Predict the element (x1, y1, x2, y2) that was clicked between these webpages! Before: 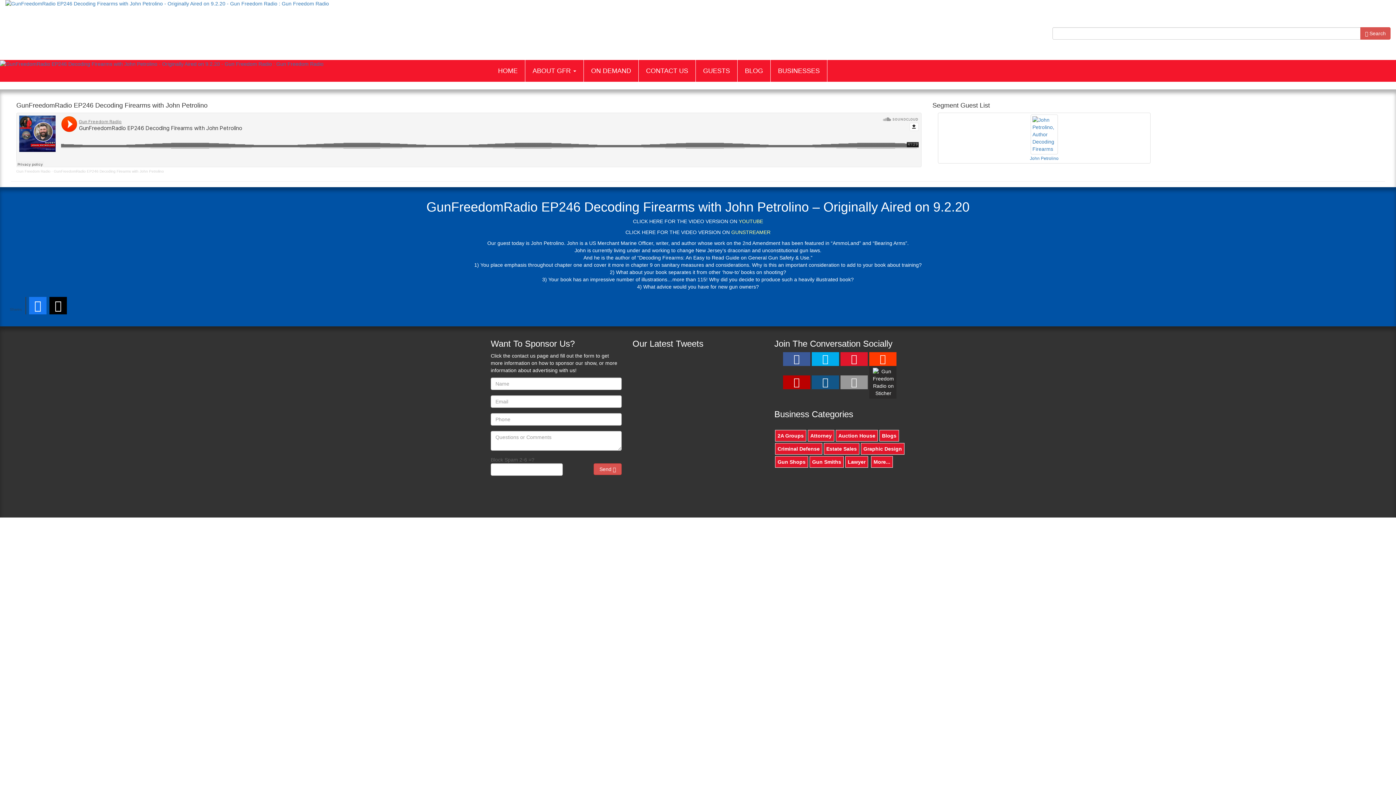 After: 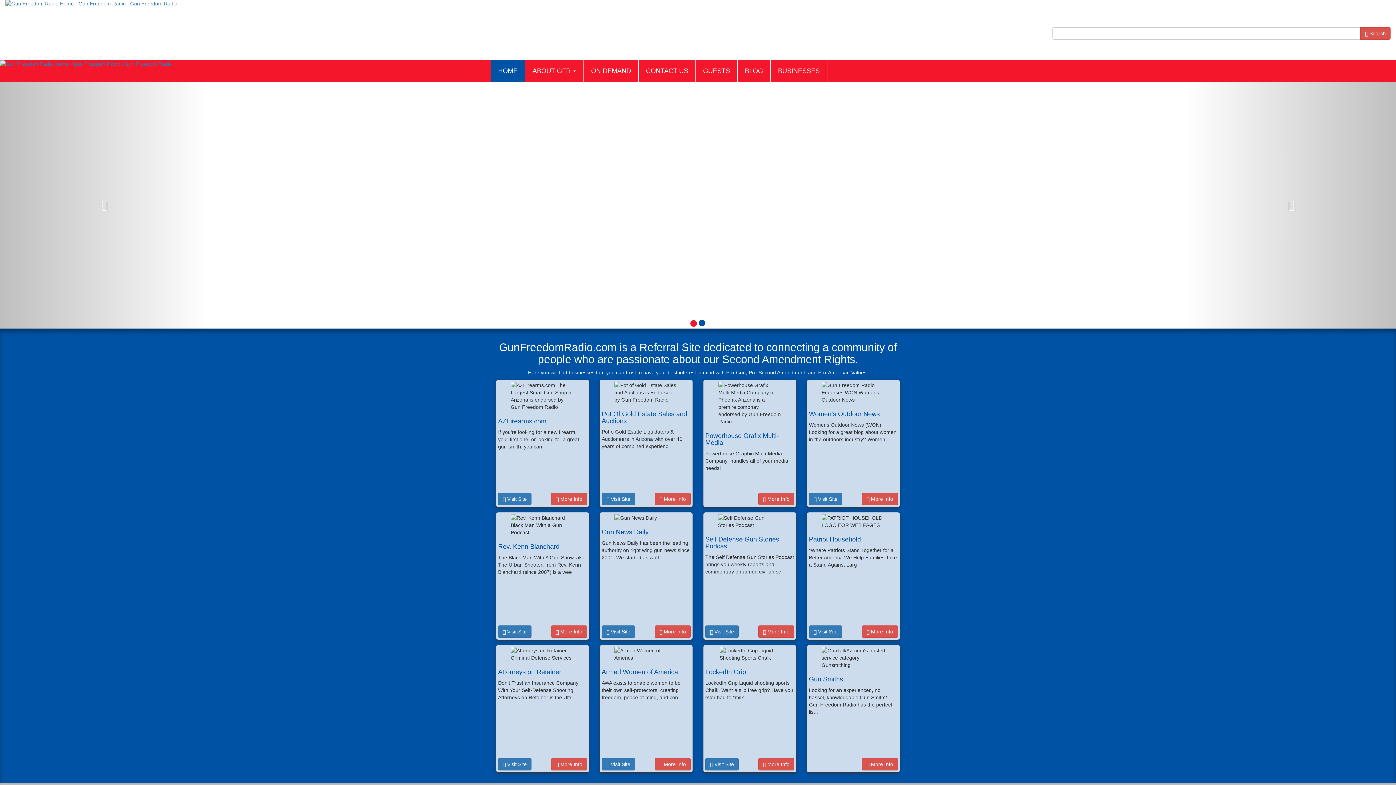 Action: bbox: (0, 60, 323, 80)